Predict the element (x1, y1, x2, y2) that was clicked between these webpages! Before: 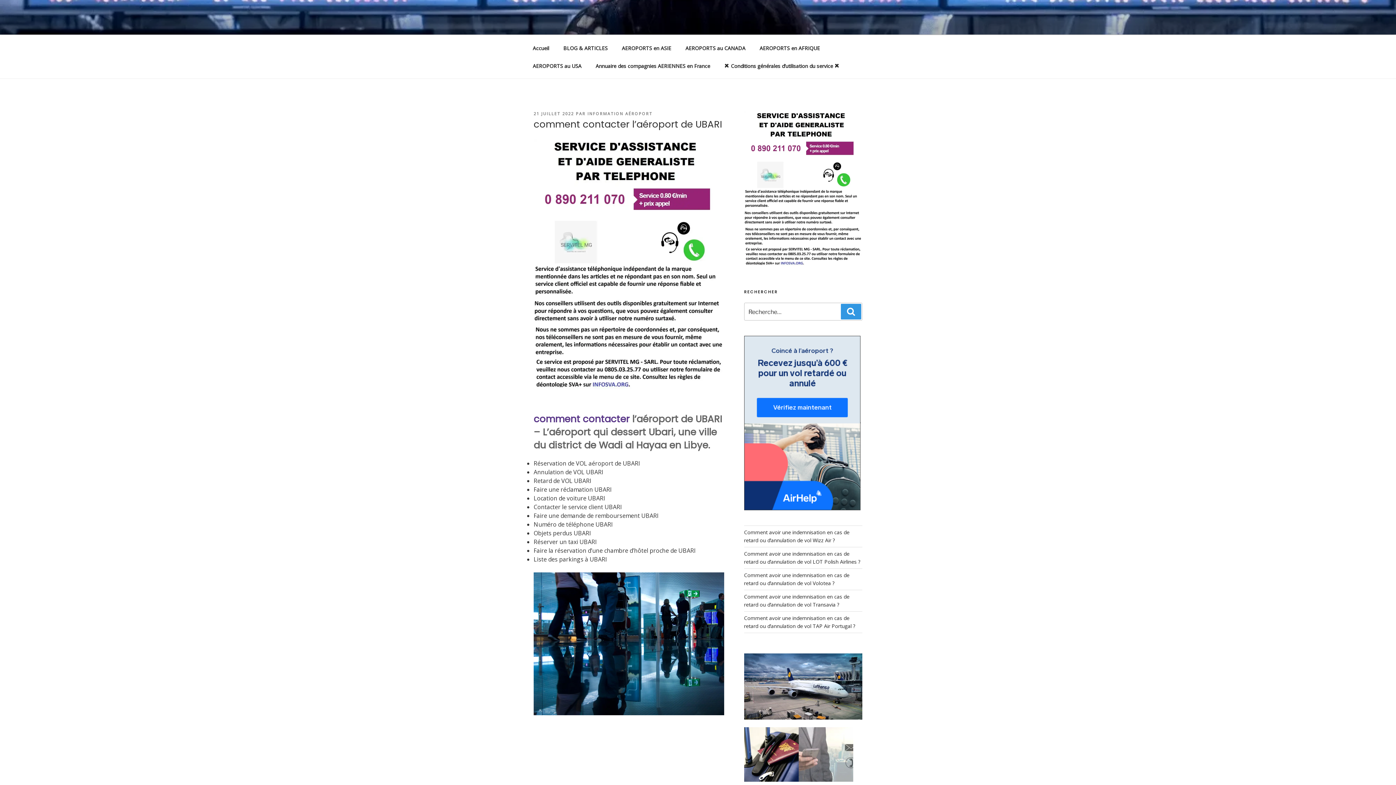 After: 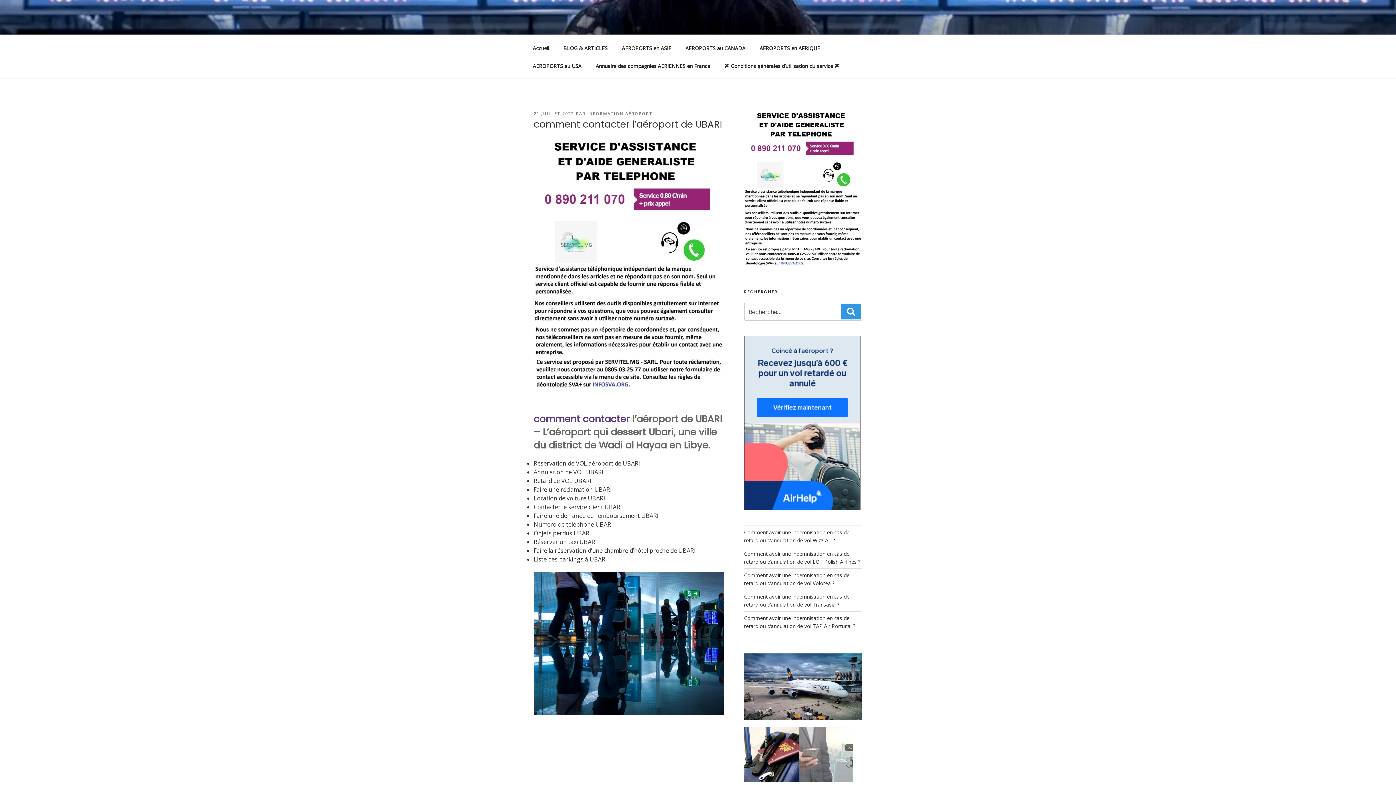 Action: bbox: (533, 110, 574, 116) label: 21 JUILLET 2022